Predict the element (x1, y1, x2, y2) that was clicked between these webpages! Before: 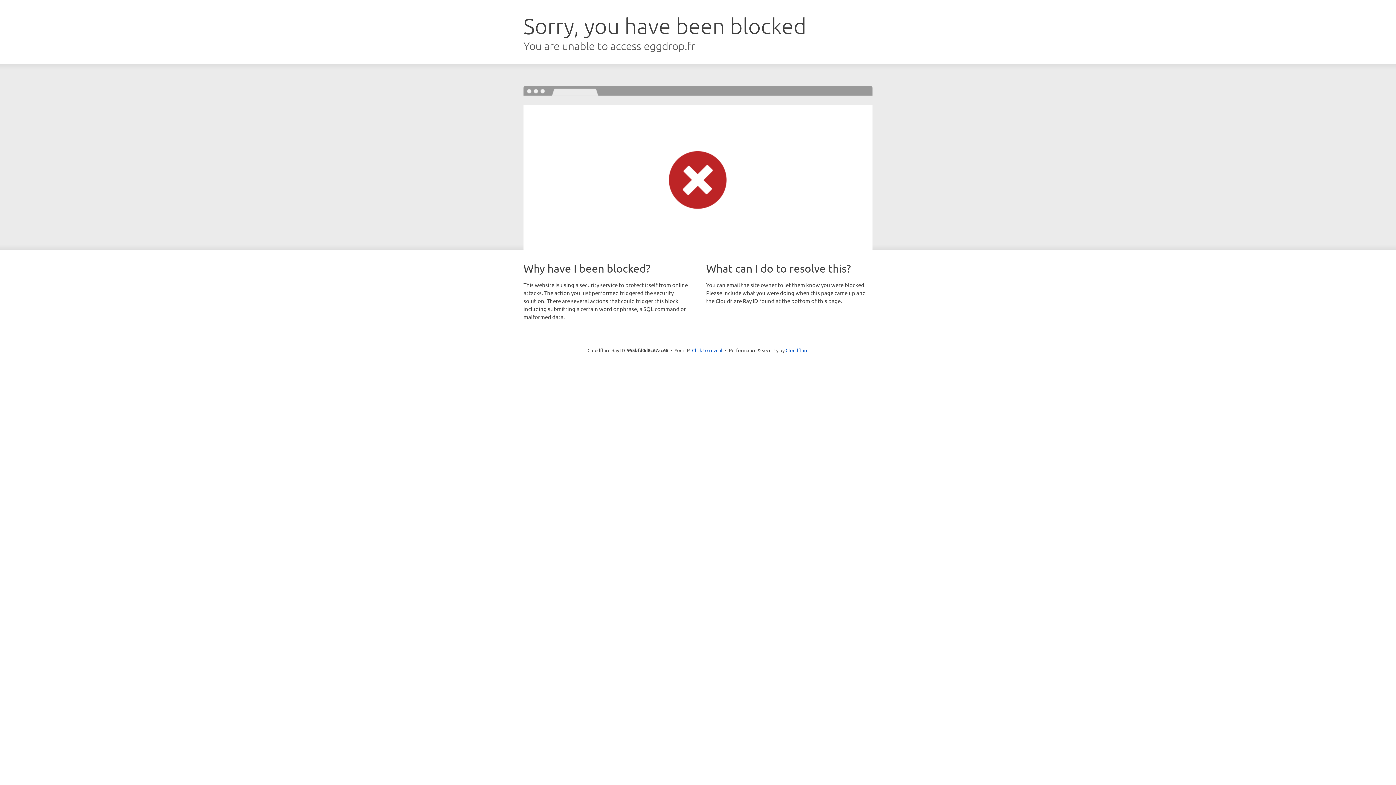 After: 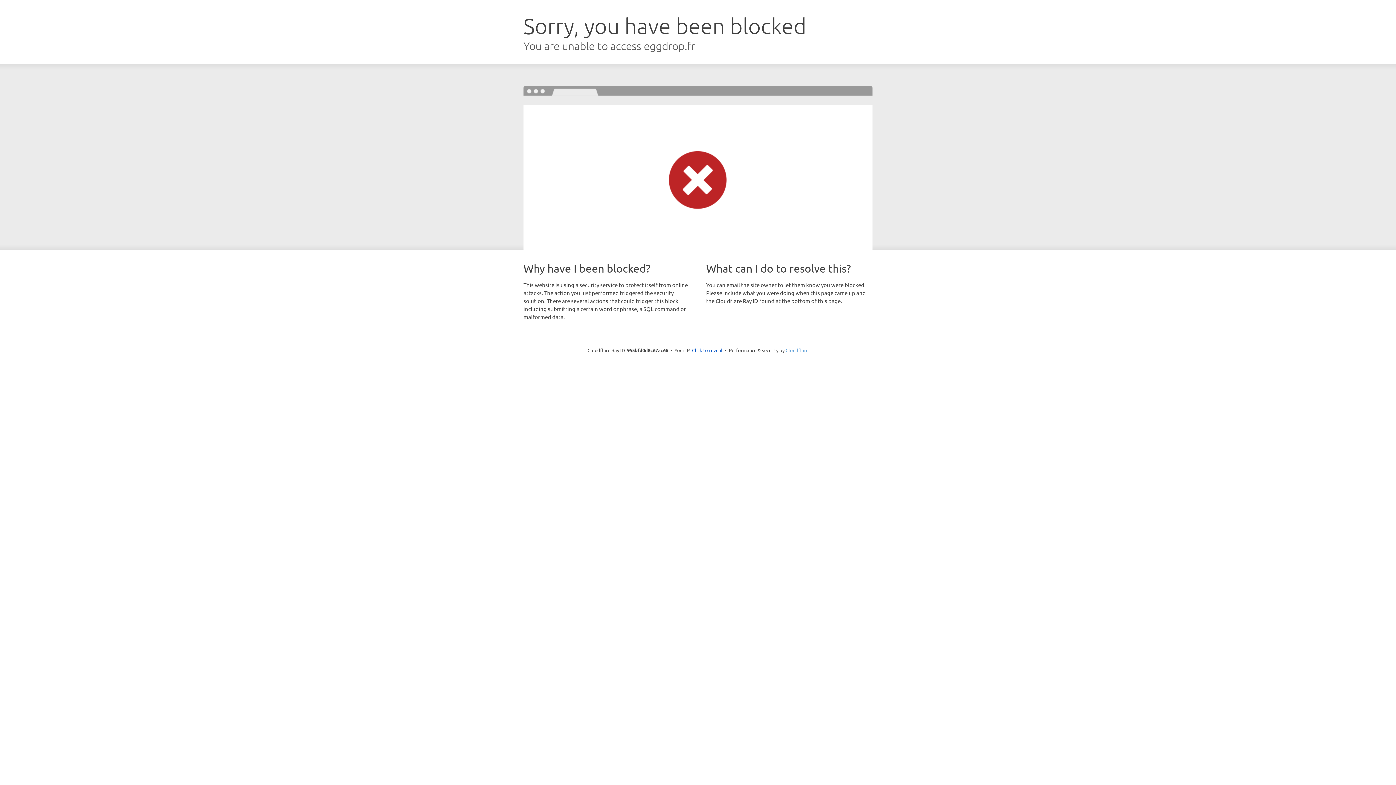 Action: bbox: (785, 347, 808, 353) label: Cloudflare